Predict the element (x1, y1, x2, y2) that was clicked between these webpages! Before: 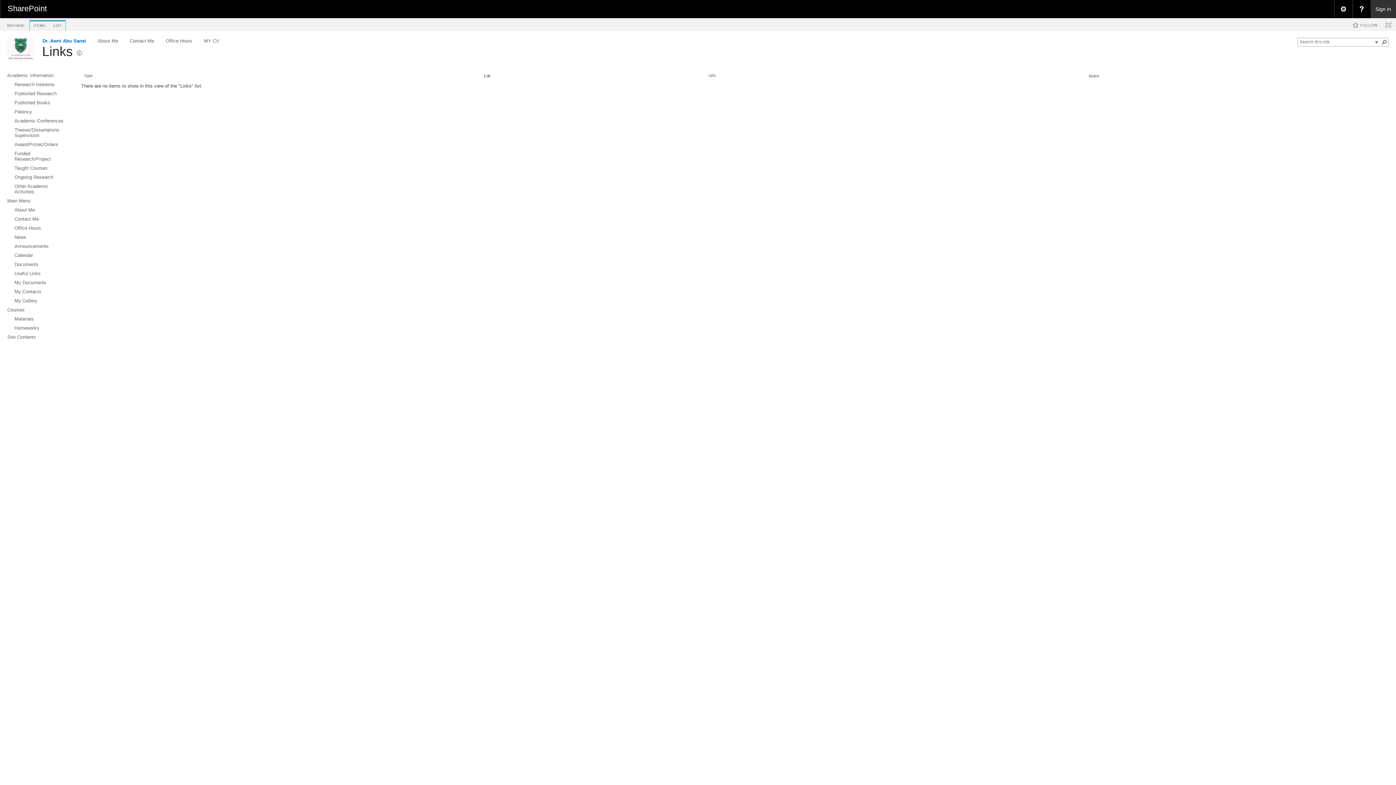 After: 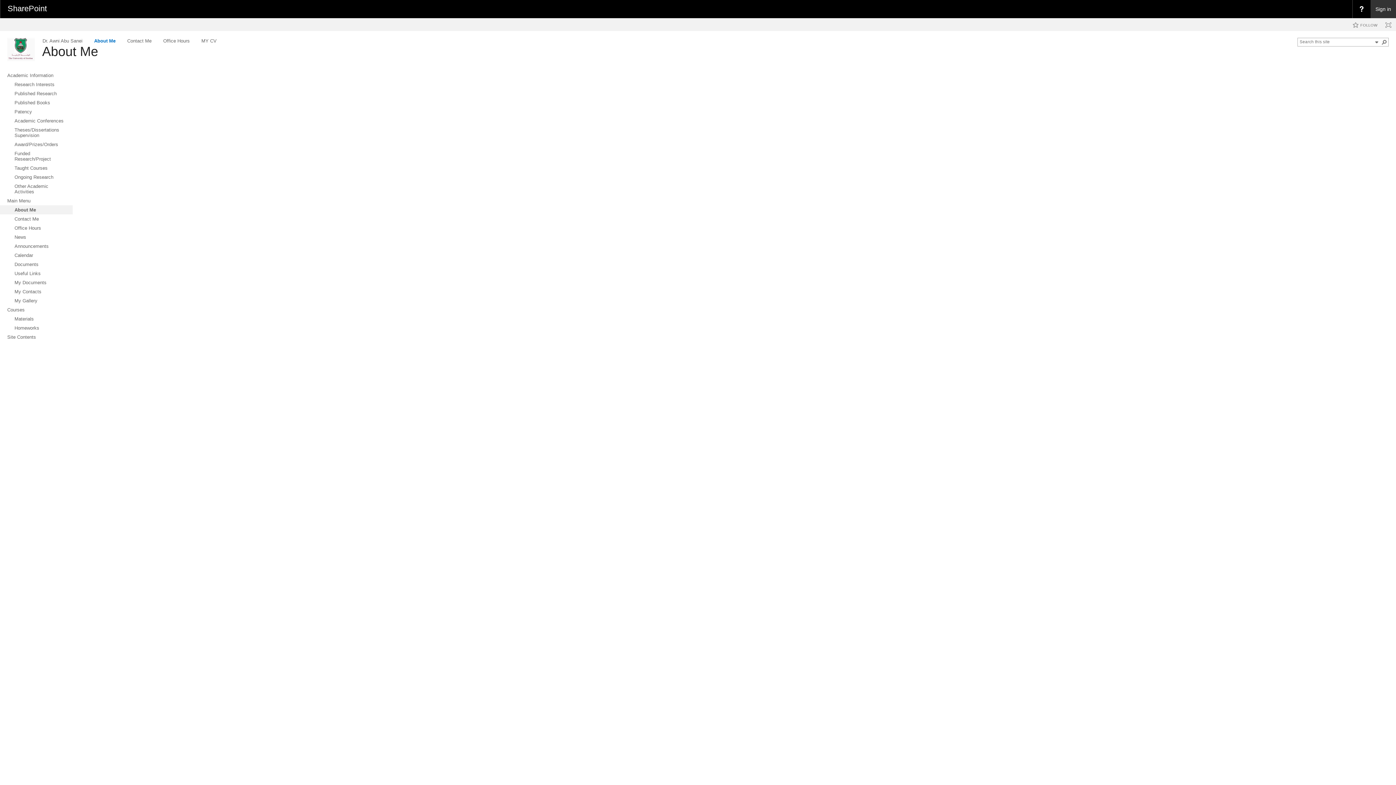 Action: bbox: (0, 205, 72, 214) label: About Me